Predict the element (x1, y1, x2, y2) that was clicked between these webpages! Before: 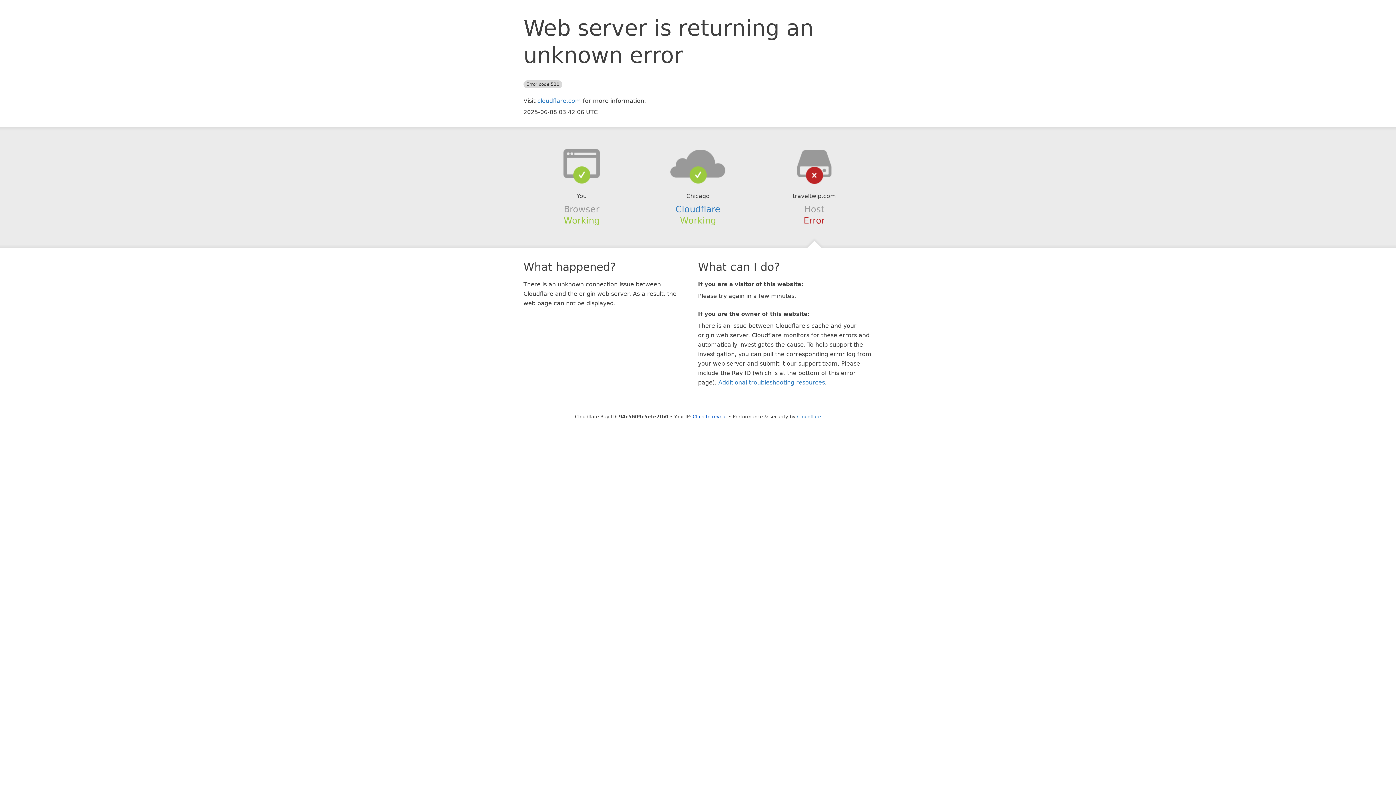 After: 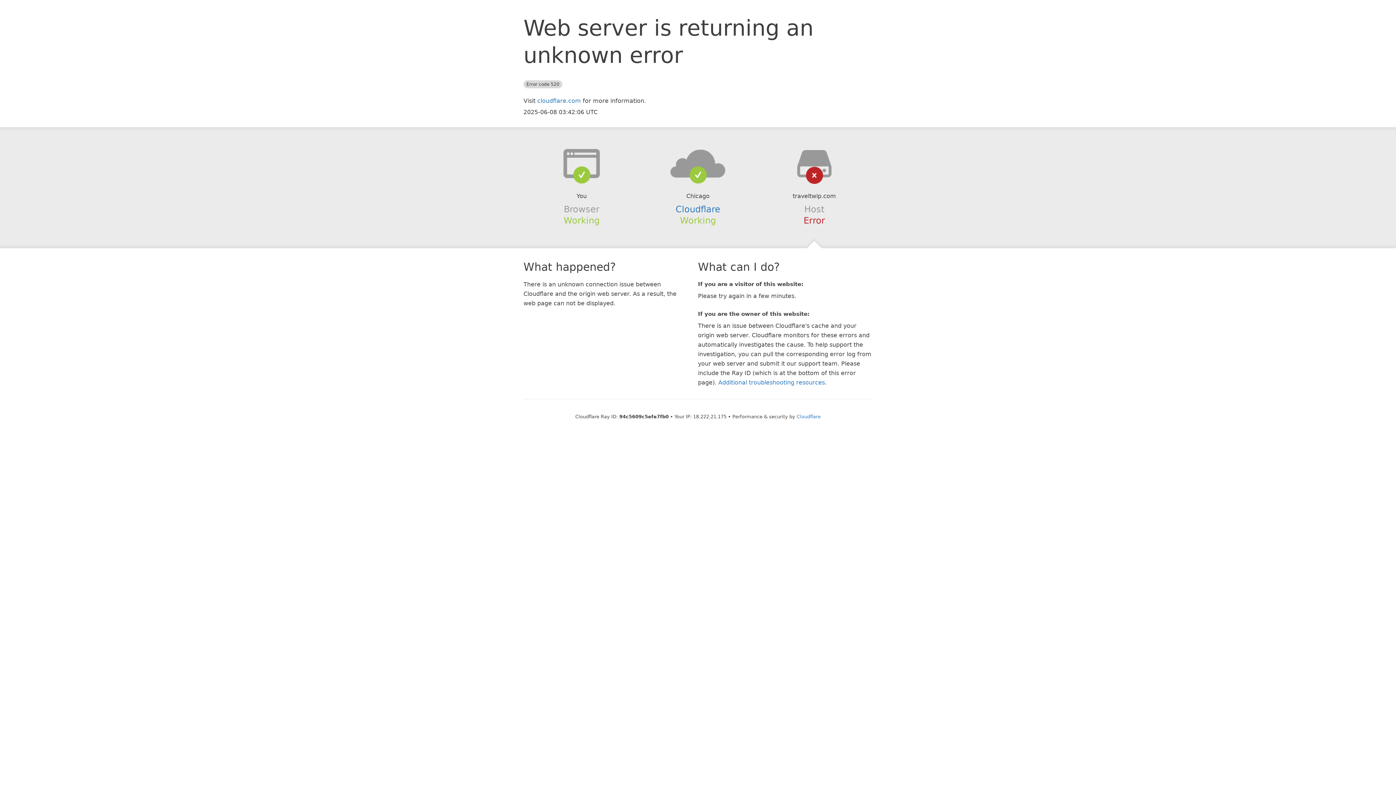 Action: label: Click to reveal bbox: (692, 414, 727, 419)